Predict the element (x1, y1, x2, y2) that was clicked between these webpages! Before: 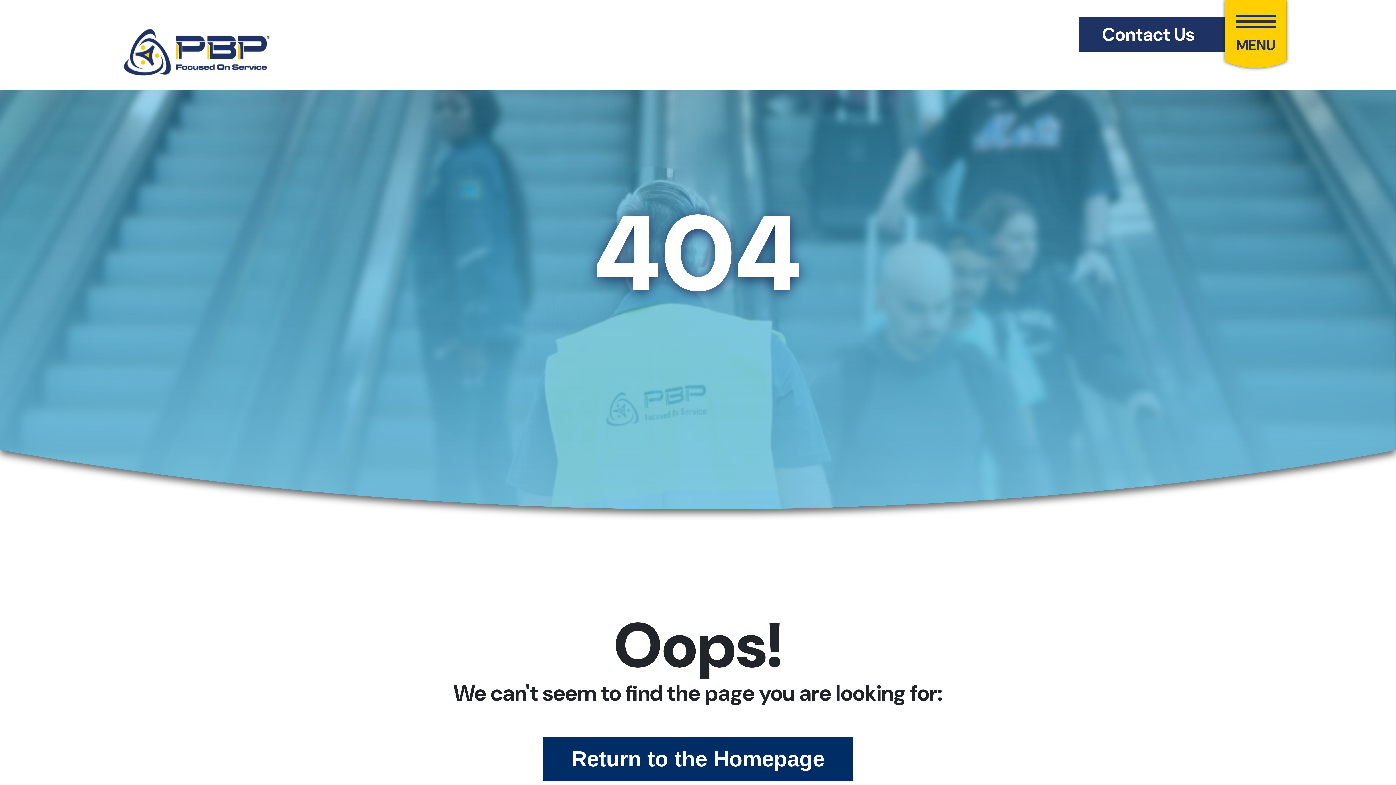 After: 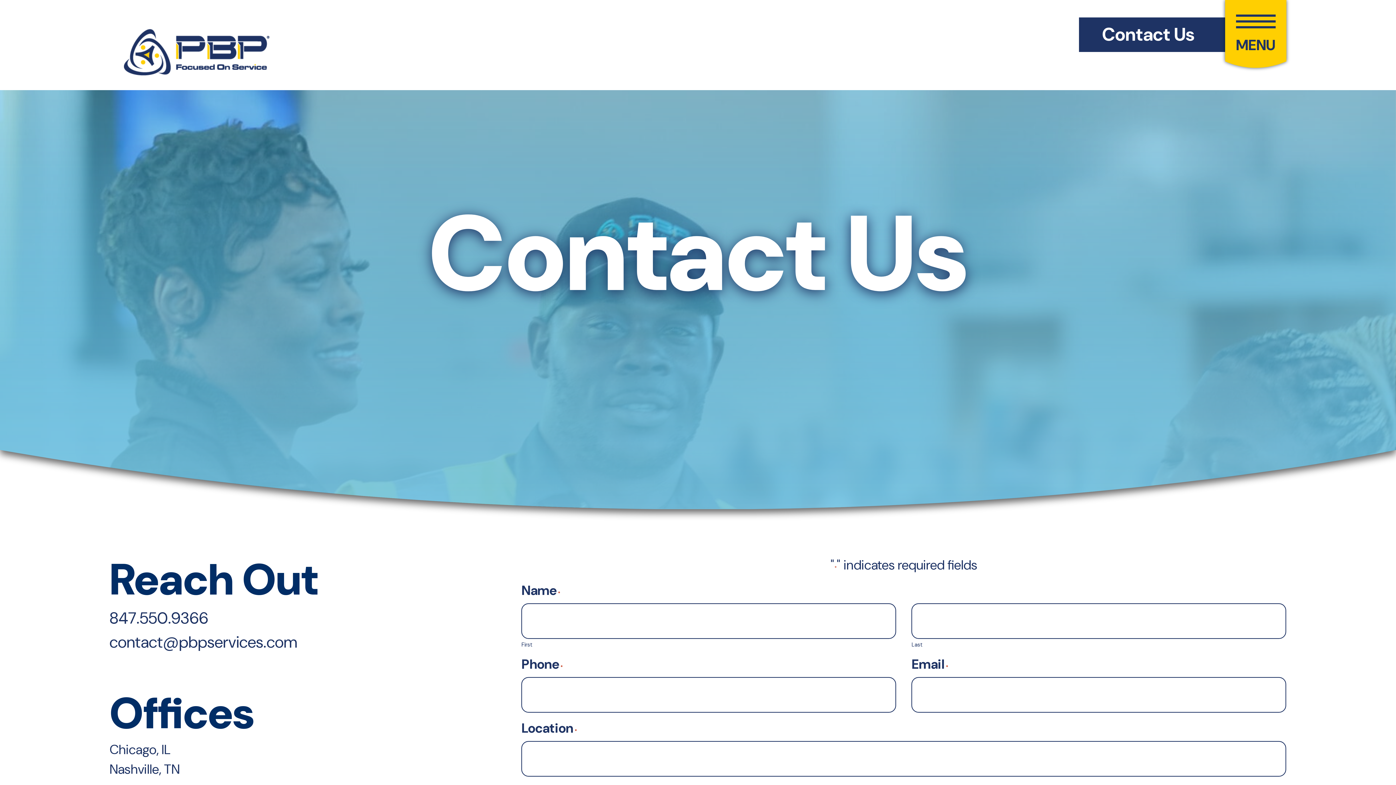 Action: label: Contact Us bbox: (1071, 17, 1225, 51)